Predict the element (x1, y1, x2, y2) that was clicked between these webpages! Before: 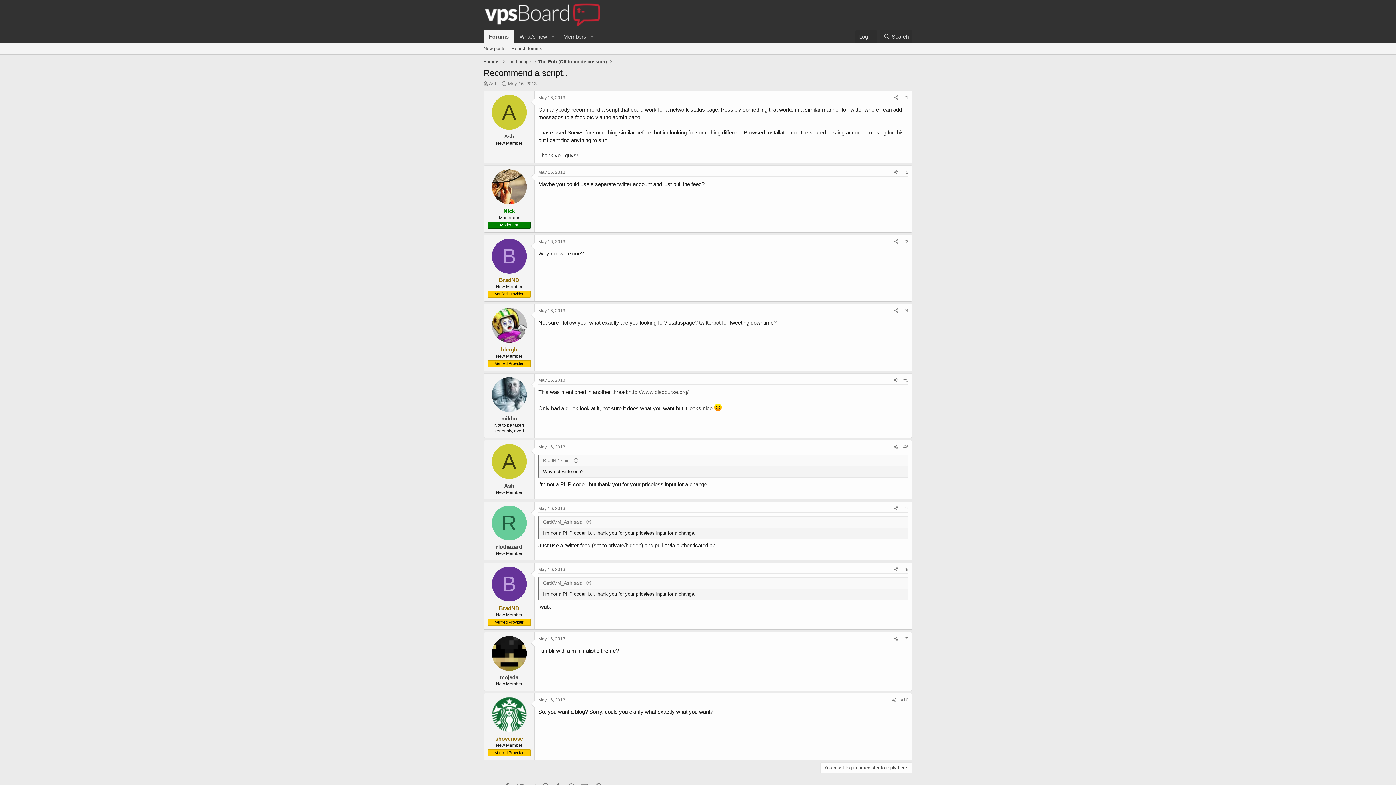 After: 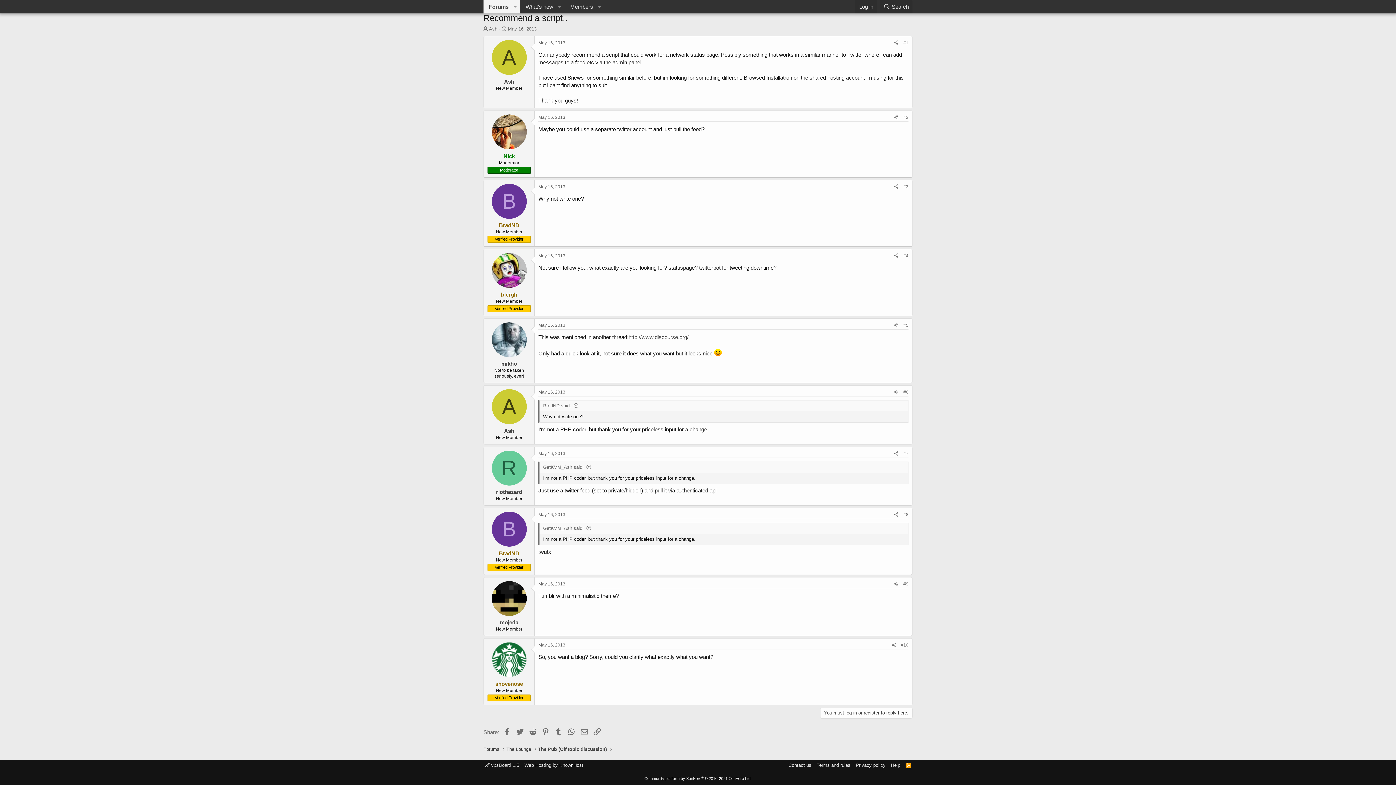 Action: bbox: (538, 169, 565, 174) label: May 16, 2013